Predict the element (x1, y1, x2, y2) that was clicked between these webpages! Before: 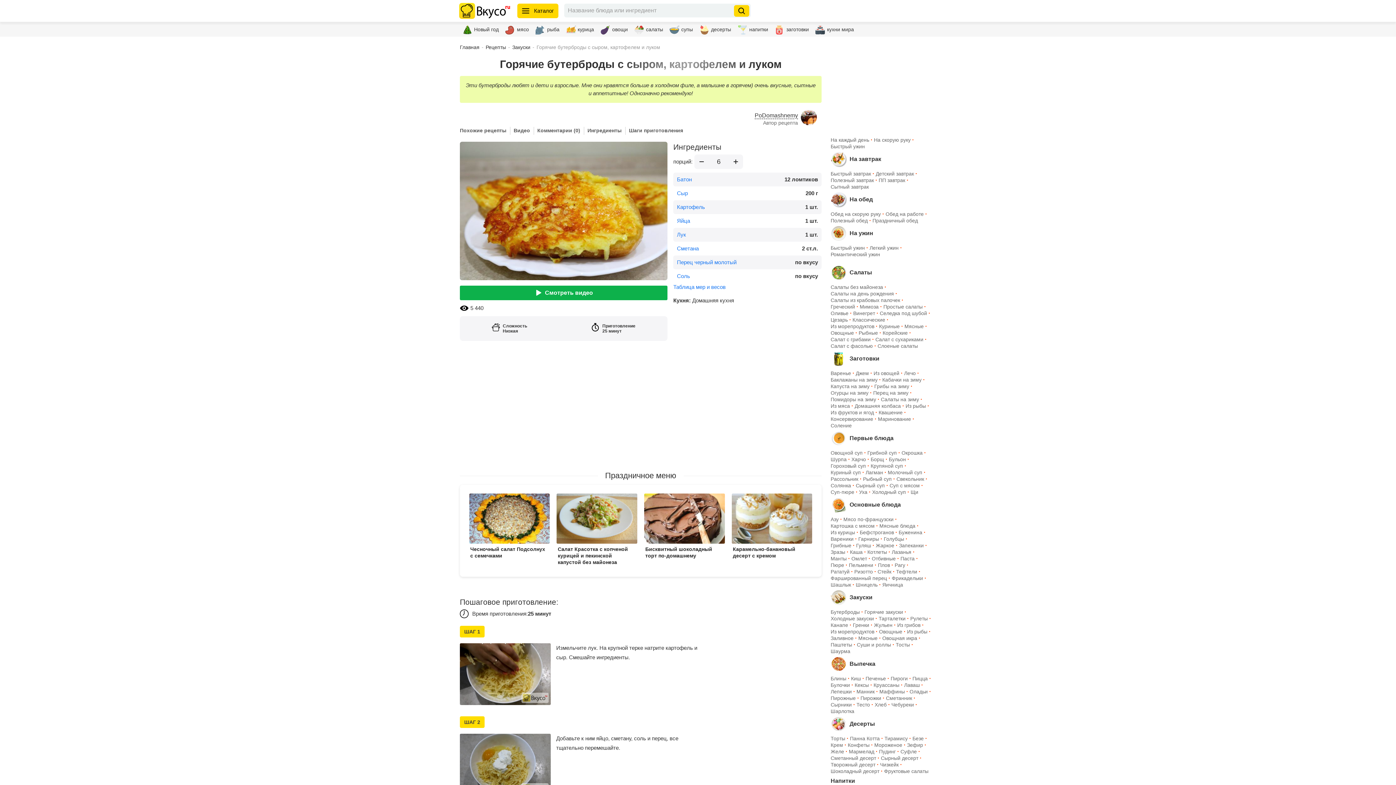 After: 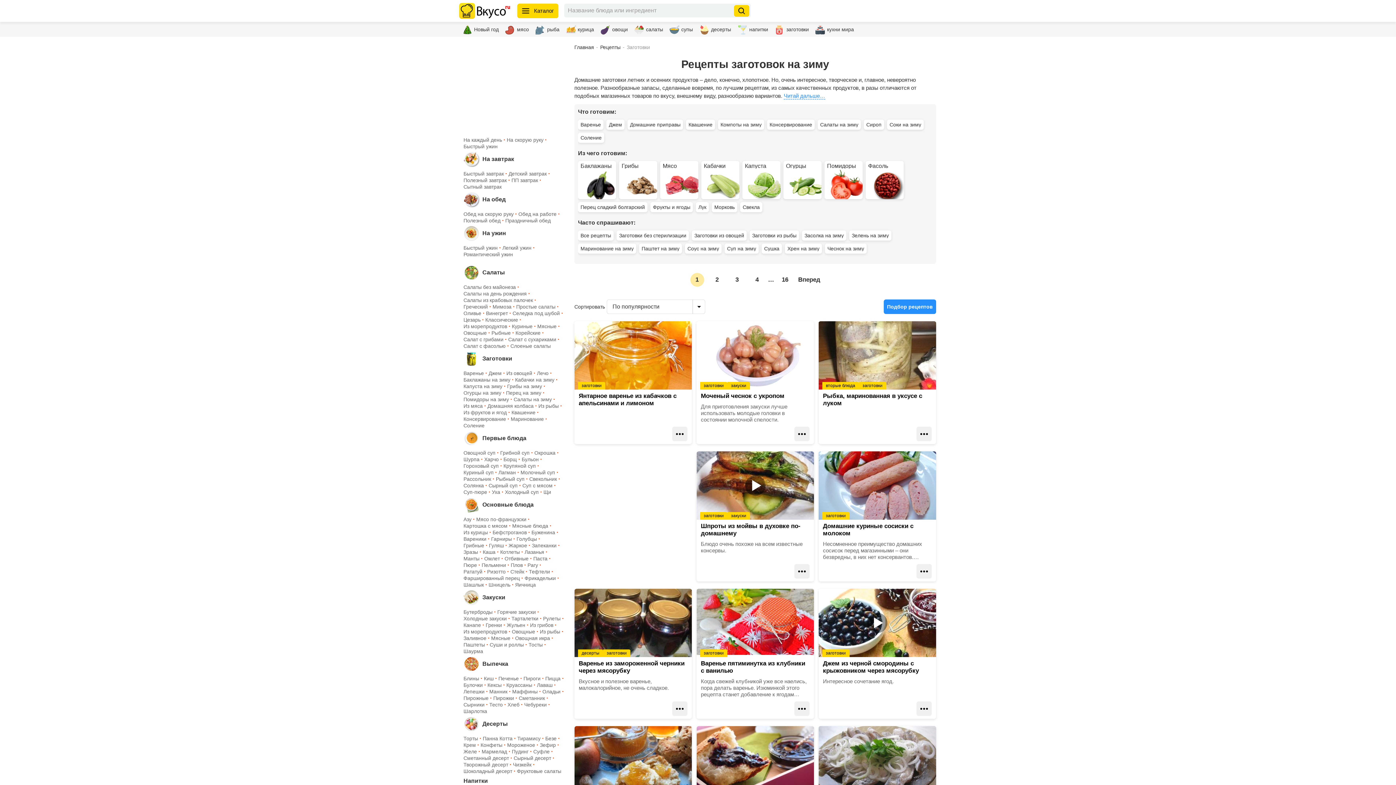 Action: bbox: (772, 22, 811, 36) label: заготовки